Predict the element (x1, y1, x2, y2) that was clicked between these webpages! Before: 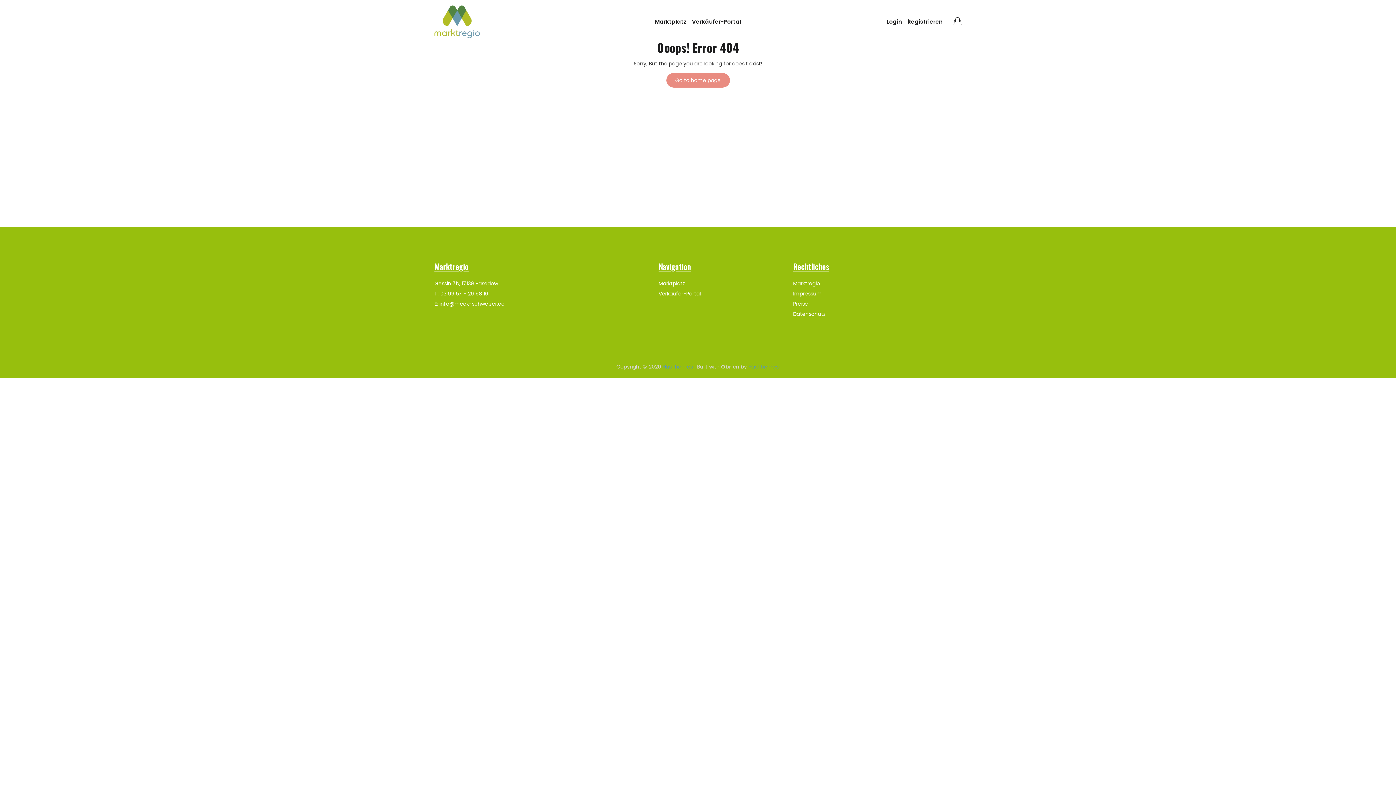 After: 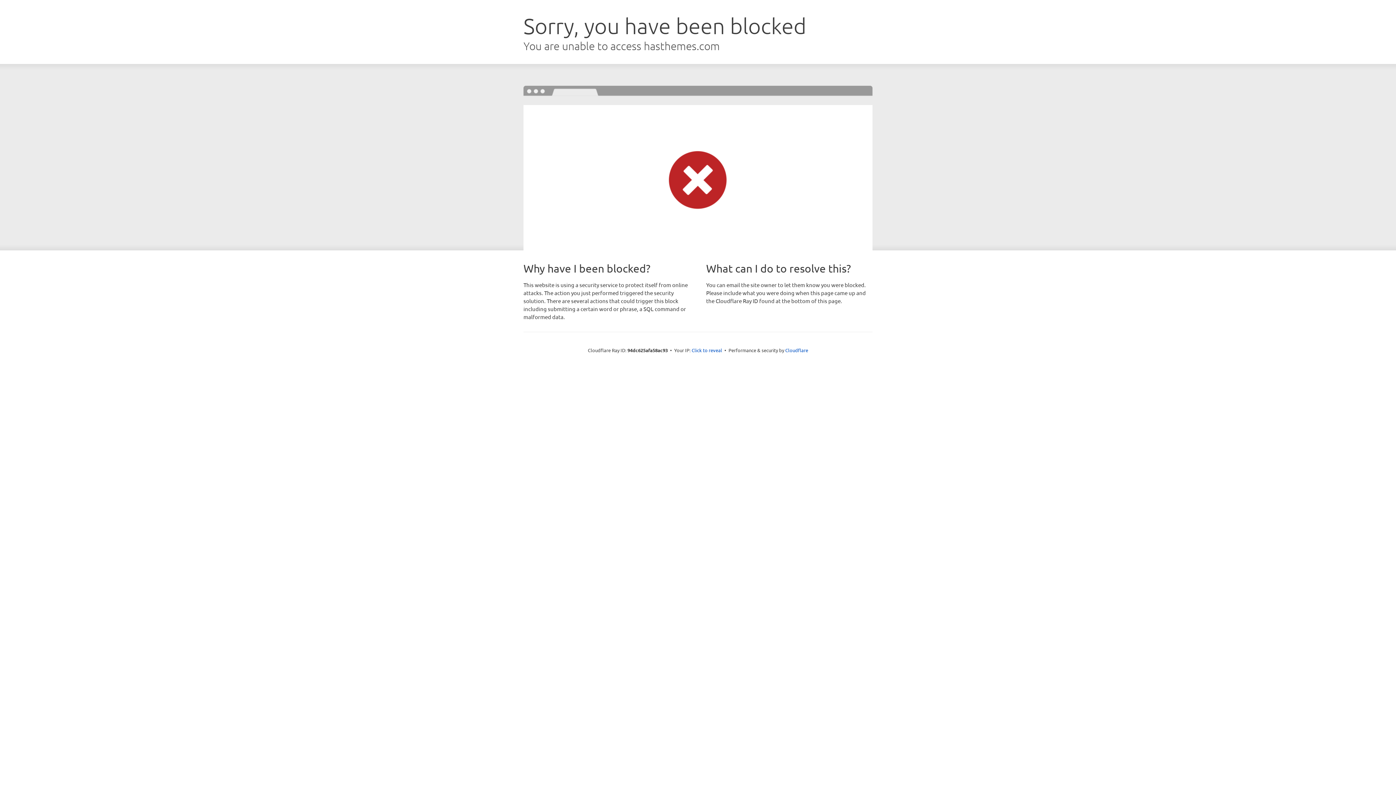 Action: bbox: (748, 363, 778, 370) label: HasThemes